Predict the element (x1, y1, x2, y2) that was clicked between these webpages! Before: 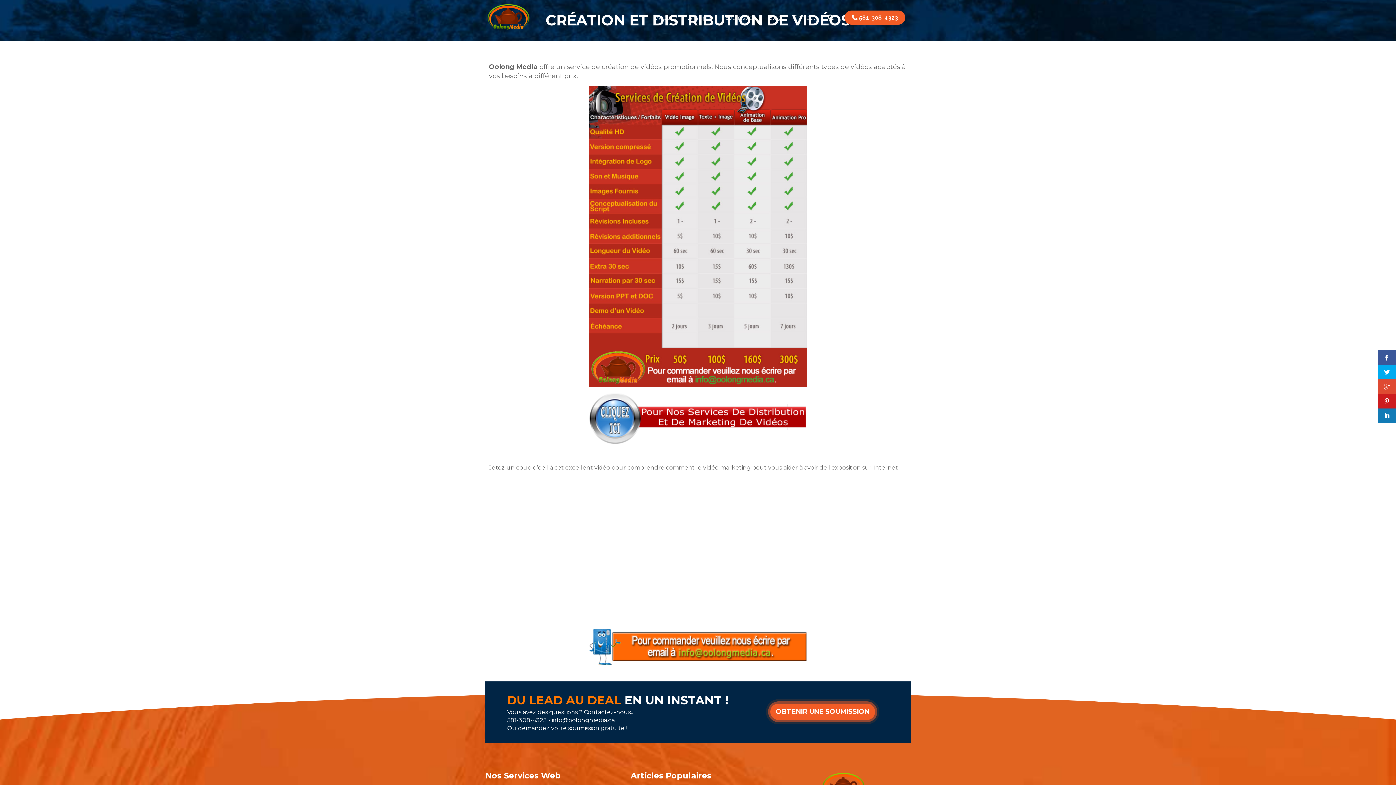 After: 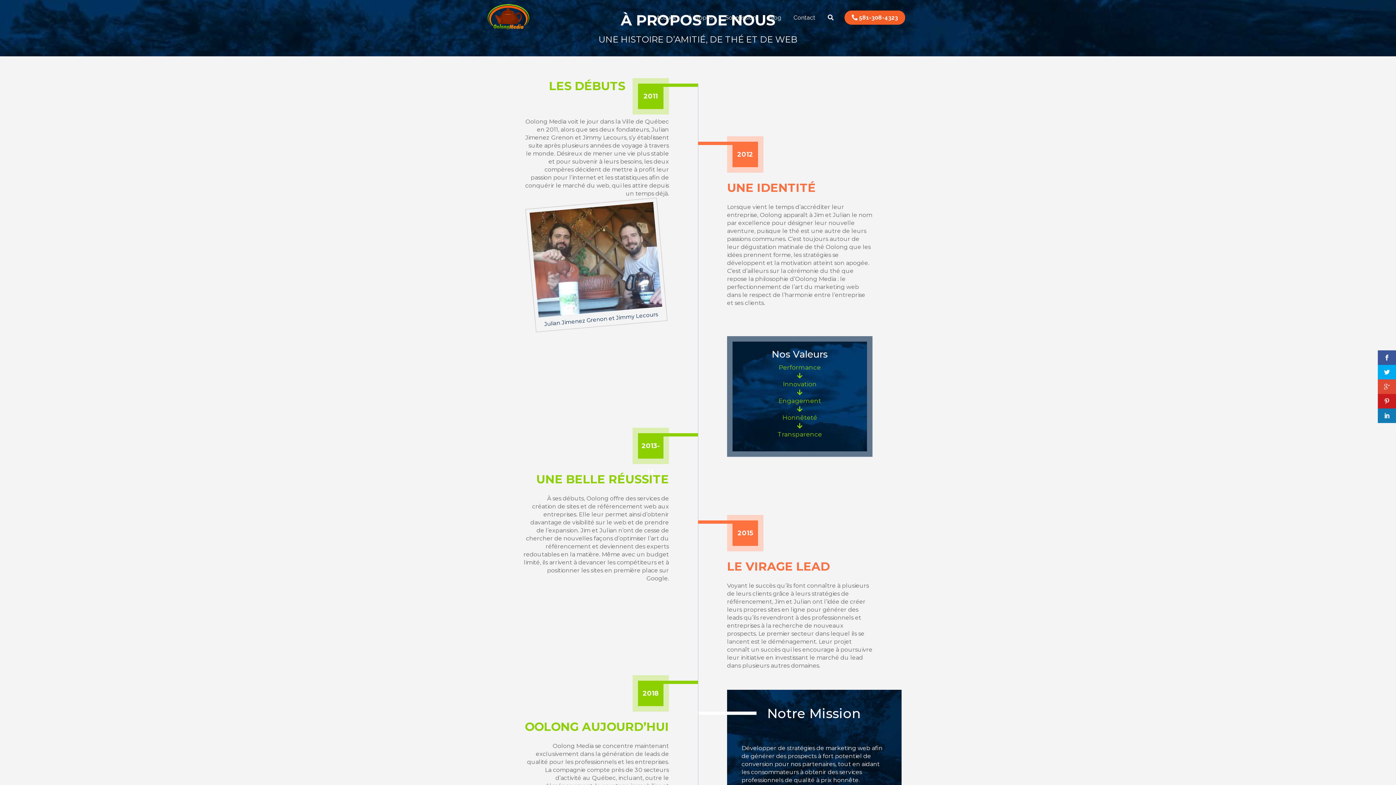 Action: bbox: (688, 14, 713, 21) label: À Propos